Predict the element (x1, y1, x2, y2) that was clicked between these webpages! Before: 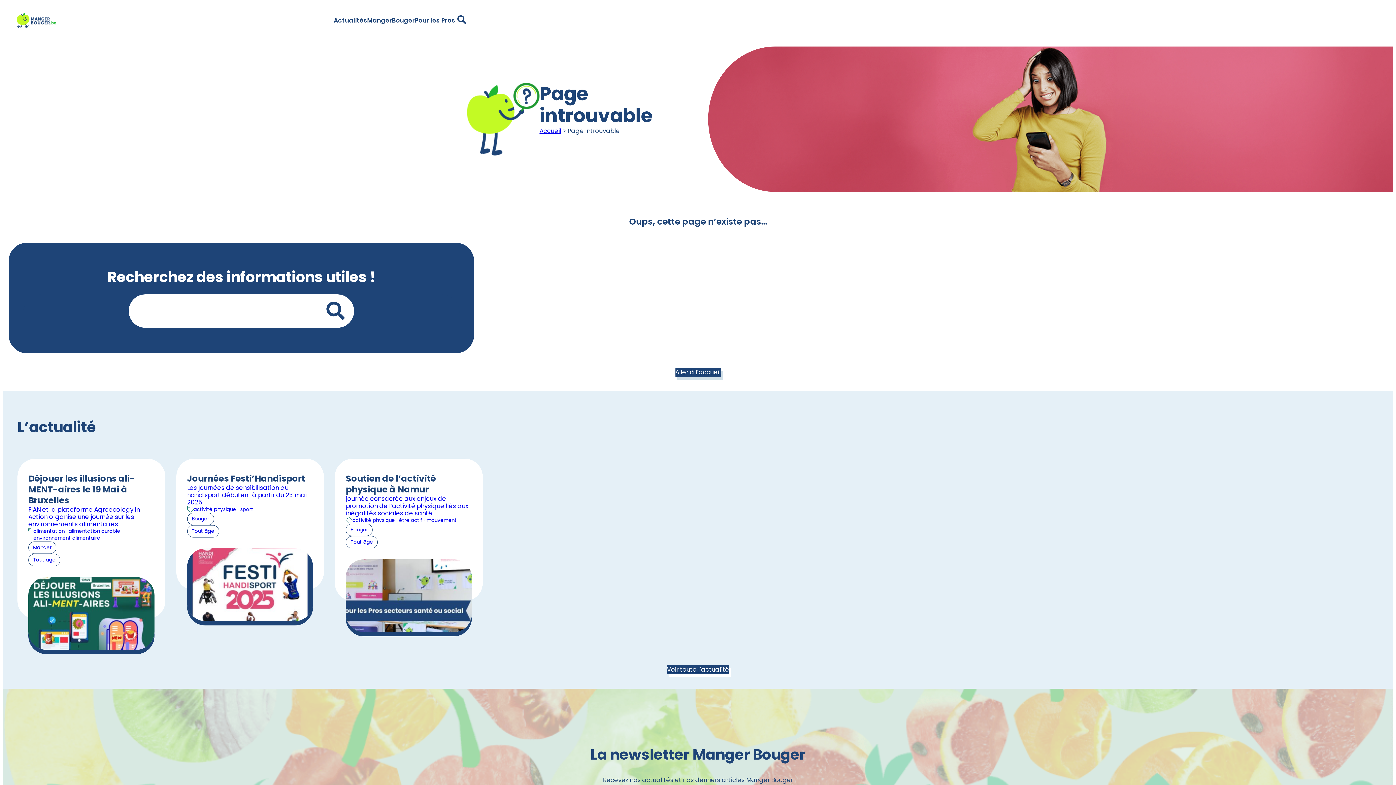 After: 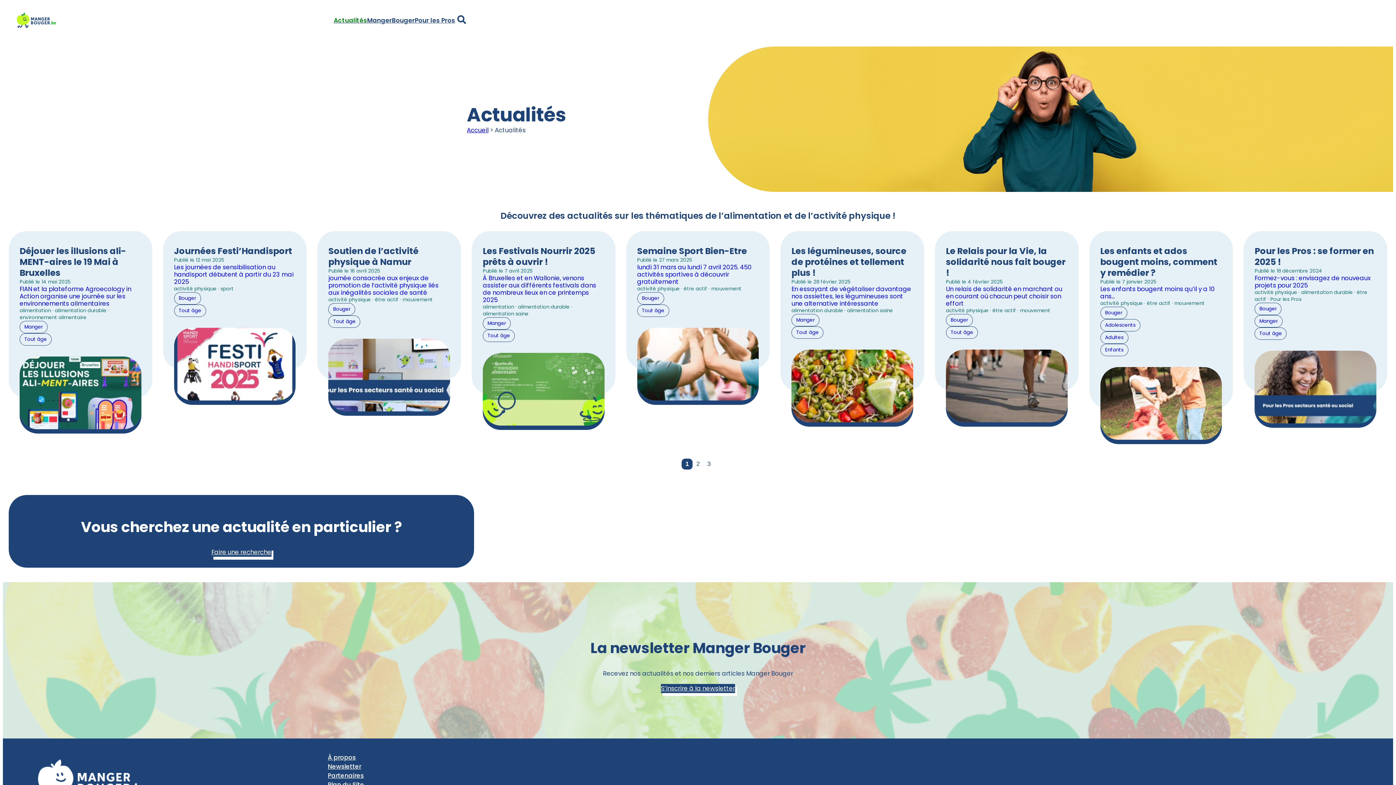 Action: label: Voir toute l’actualité bbox: (667, 665, 729, 674)